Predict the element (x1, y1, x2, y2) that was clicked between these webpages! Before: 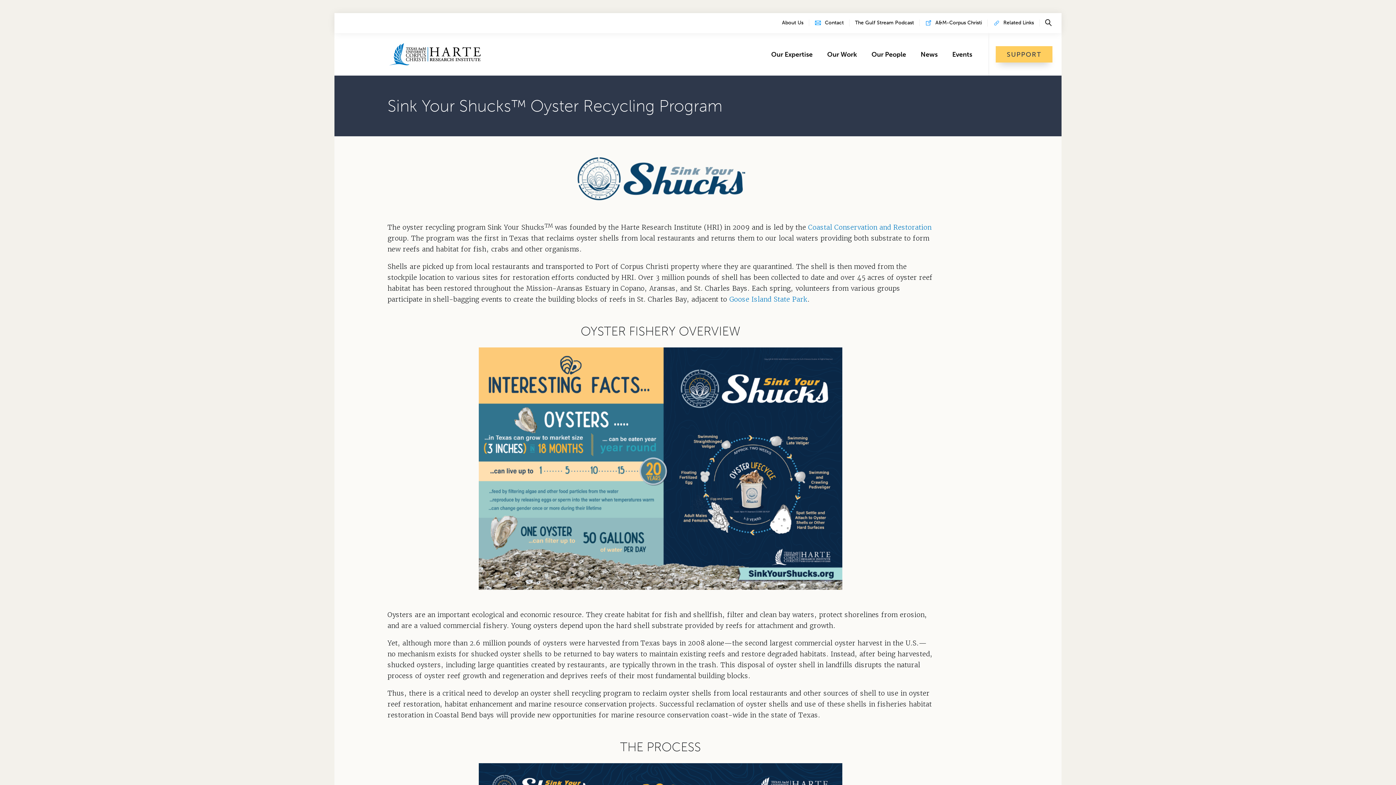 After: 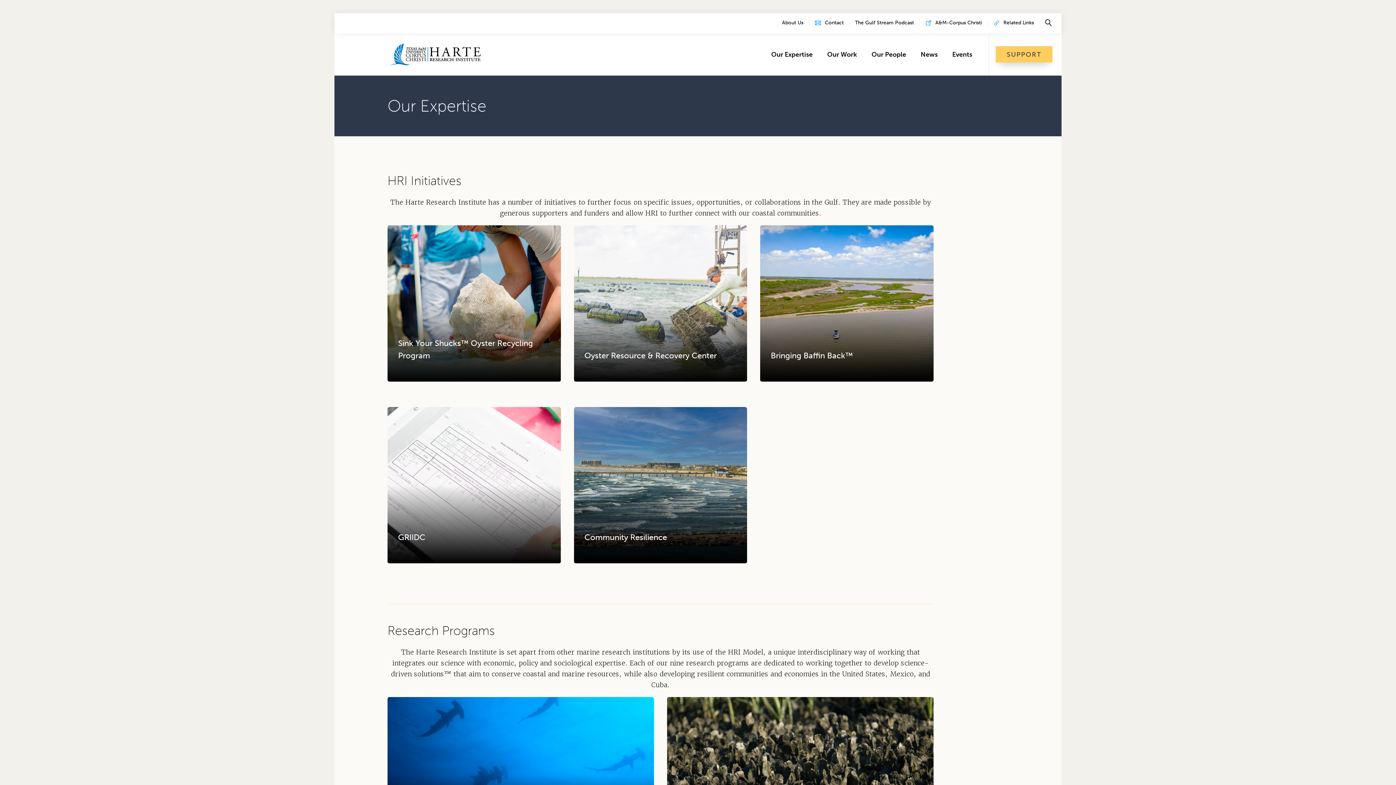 Action: bbox: (764, 48, 820, 59) label: Our Expertise